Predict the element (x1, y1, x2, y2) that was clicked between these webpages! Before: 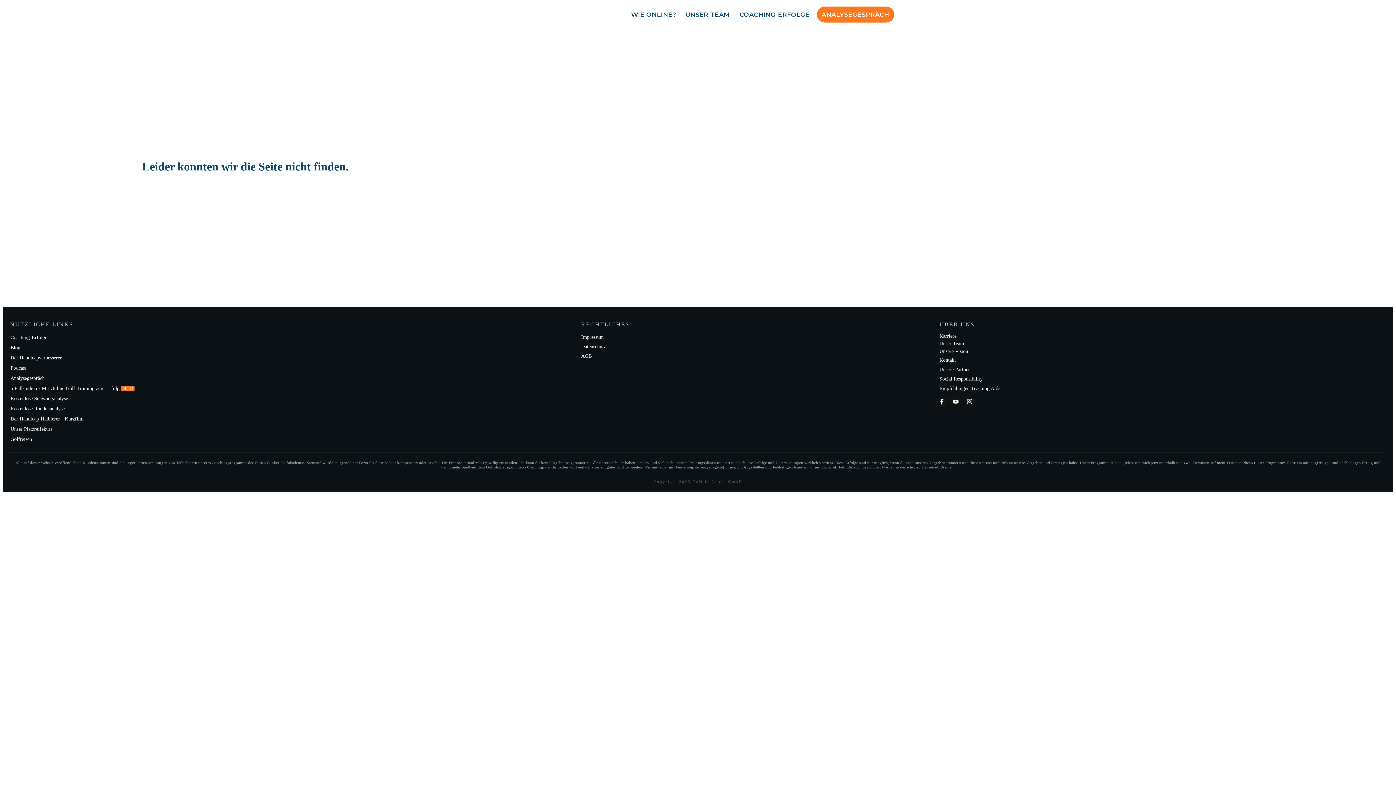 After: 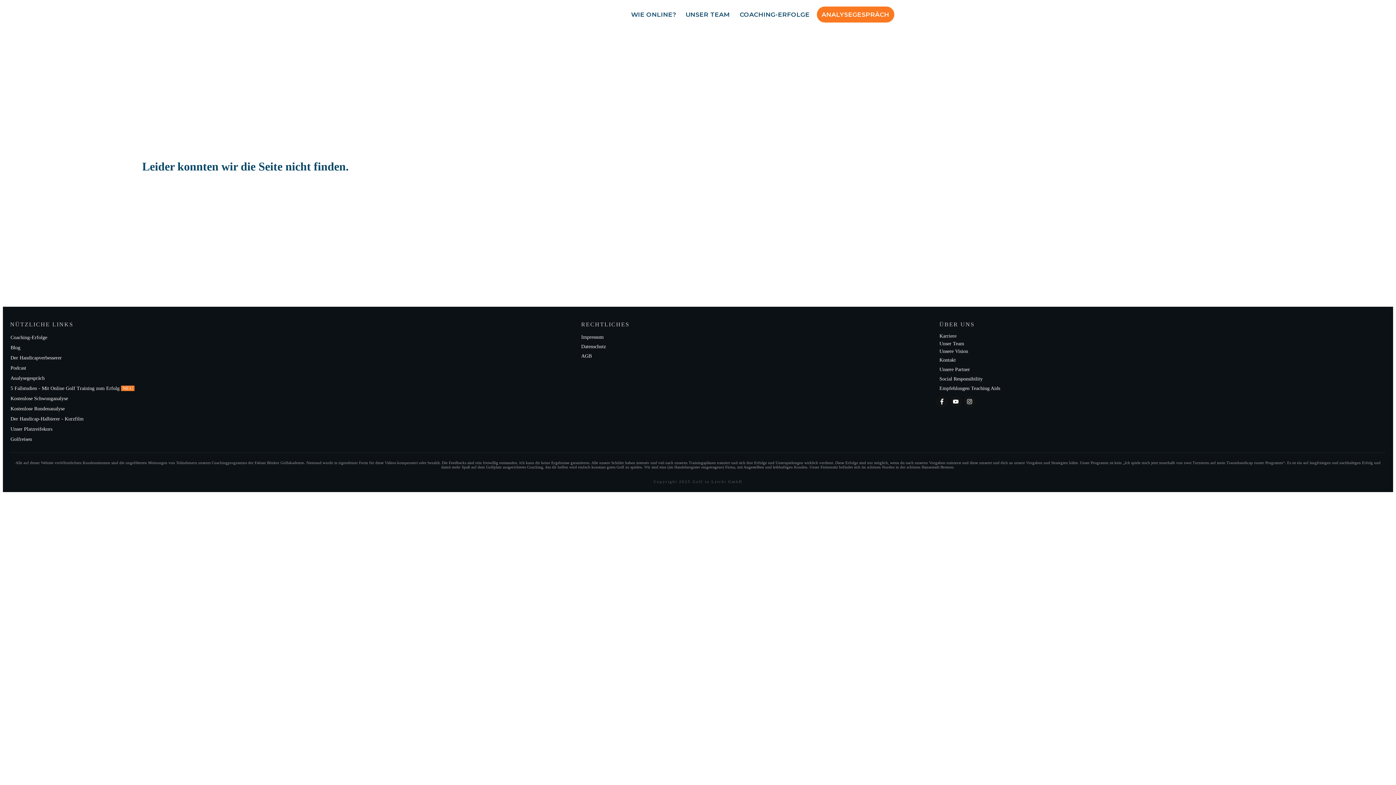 Action: label: Unser Platzreifekurs  bbox: (10, 426, 53, 432)